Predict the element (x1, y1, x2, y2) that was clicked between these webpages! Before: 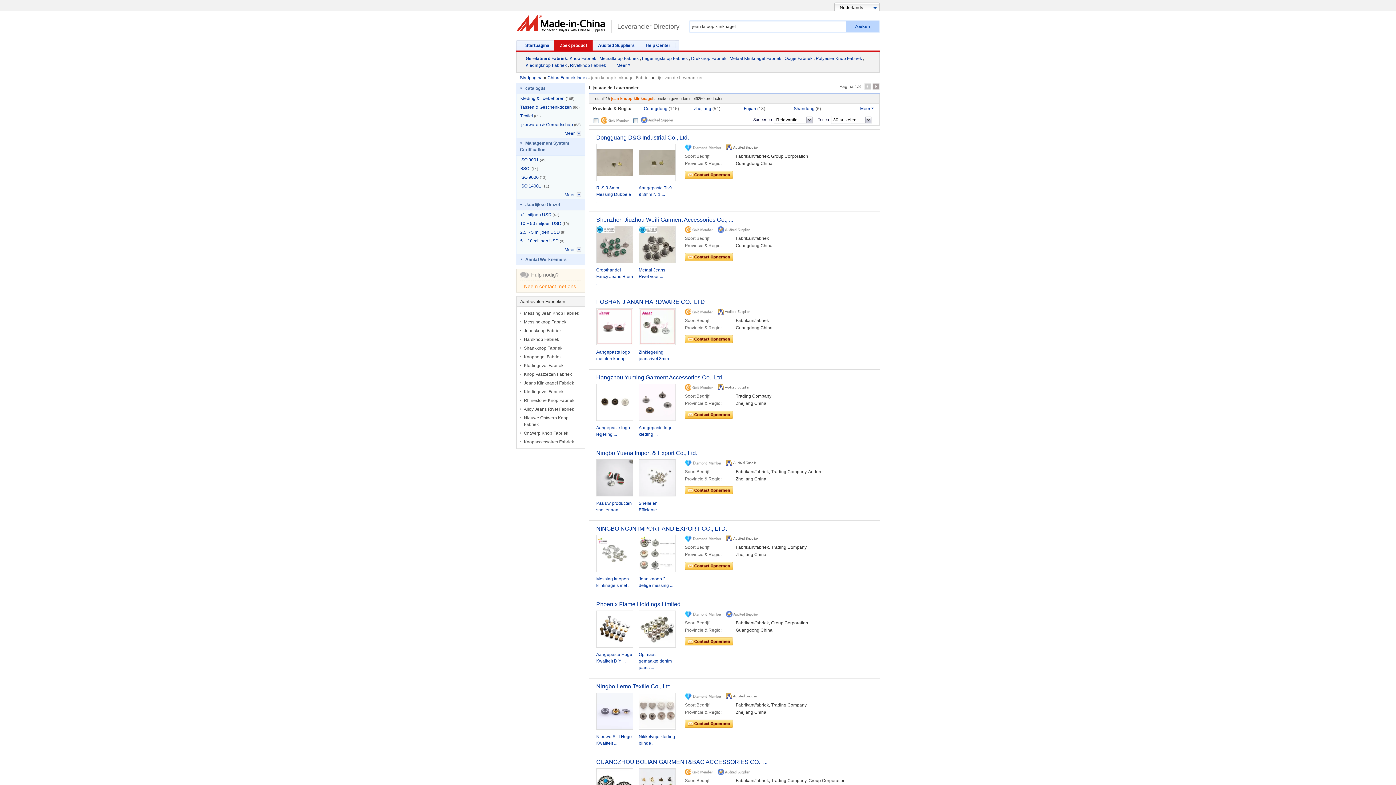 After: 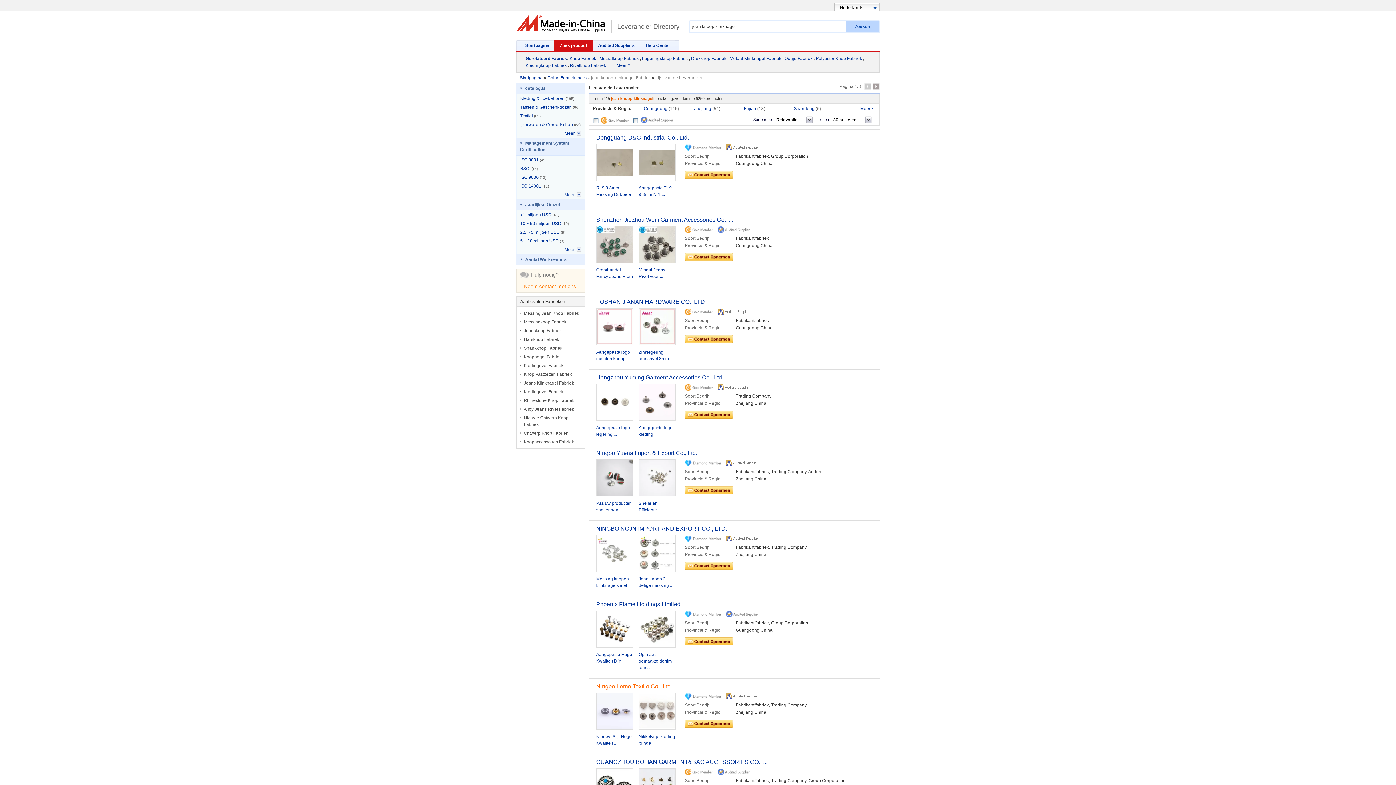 Action: label: Ningbo Lemo Textile Co., Ltd. bbox: (596, 683, 672, 689)